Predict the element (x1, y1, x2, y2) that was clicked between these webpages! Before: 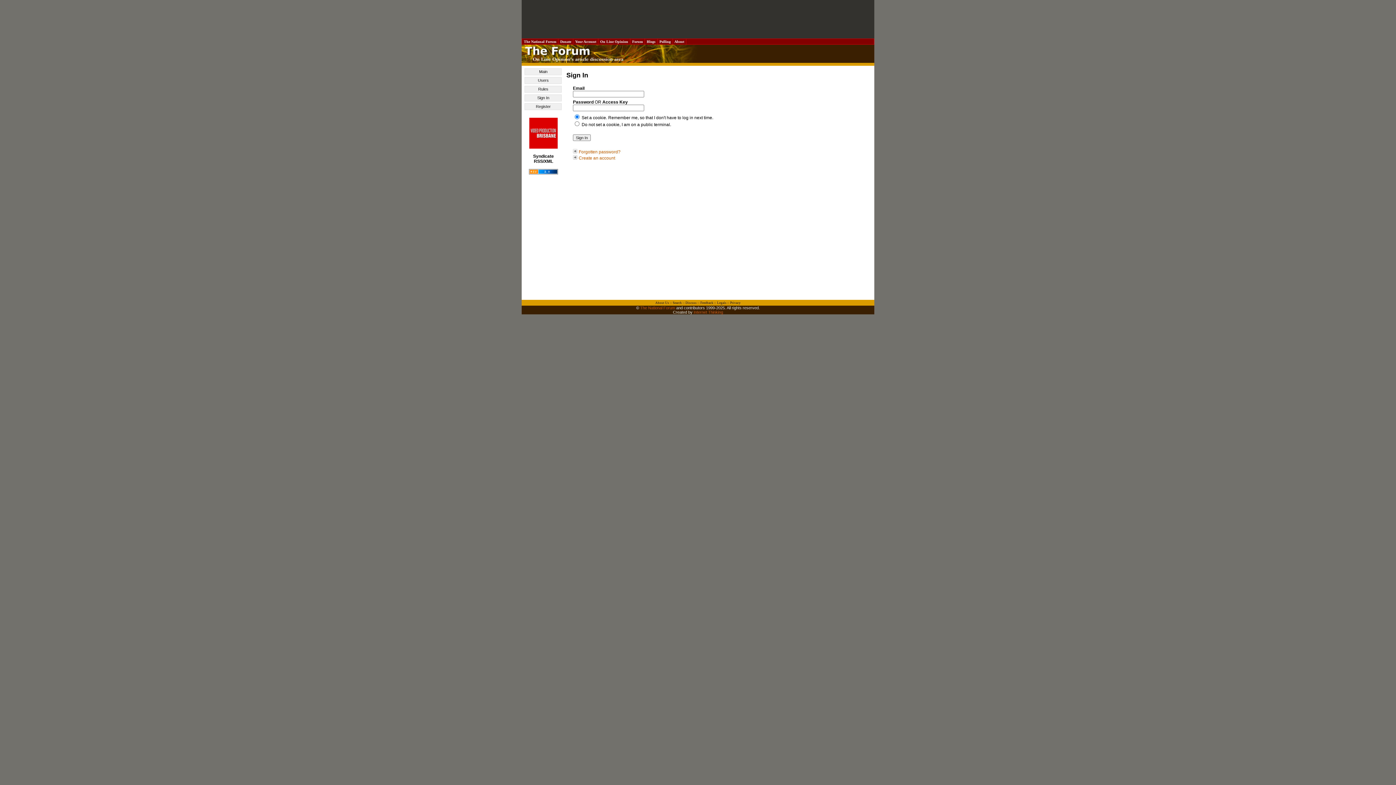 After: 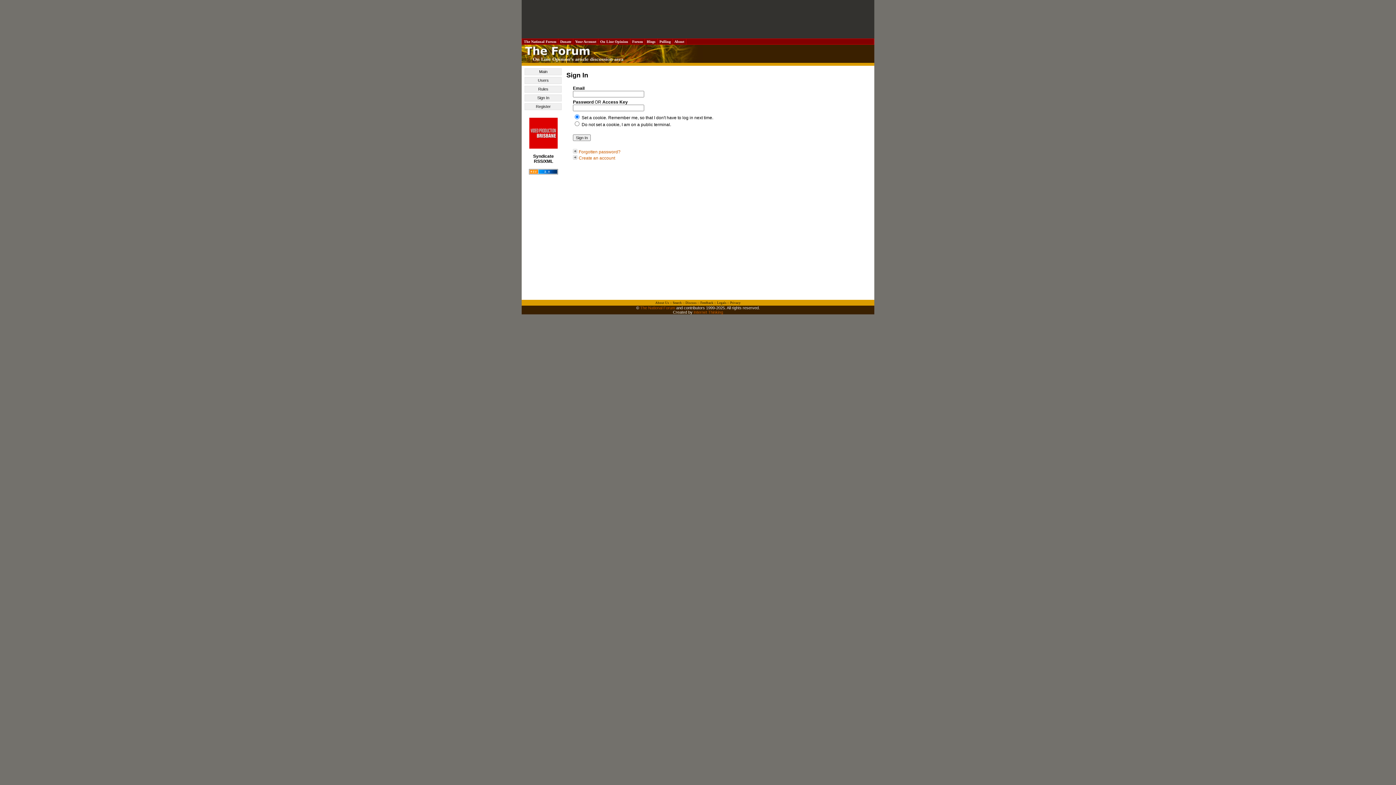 Action: label: Sign In bbox: (525, 94, 561, 101)